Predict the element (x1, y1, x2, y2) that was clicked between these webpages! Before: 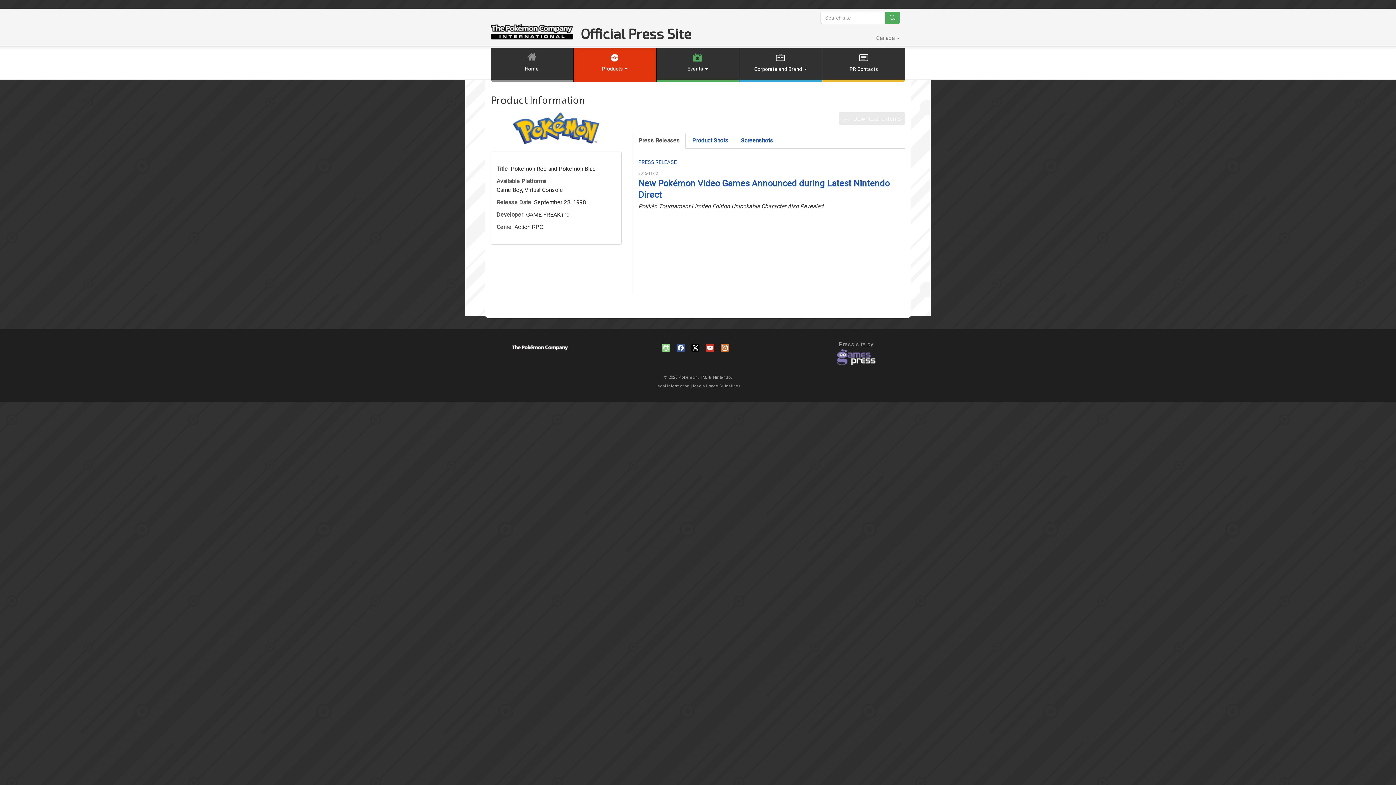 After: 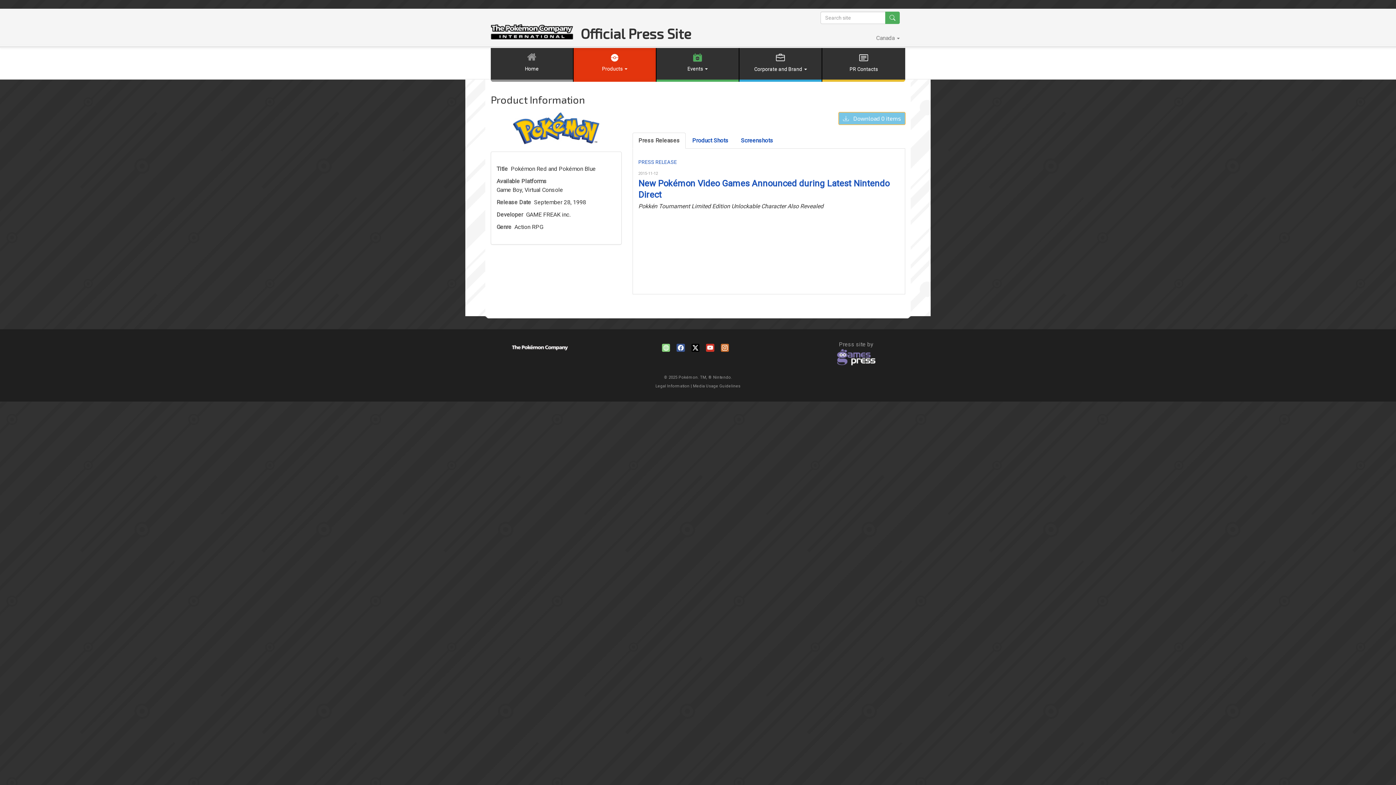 Action: label:   Download 0 items bbox: (838, 112, 905, 124)